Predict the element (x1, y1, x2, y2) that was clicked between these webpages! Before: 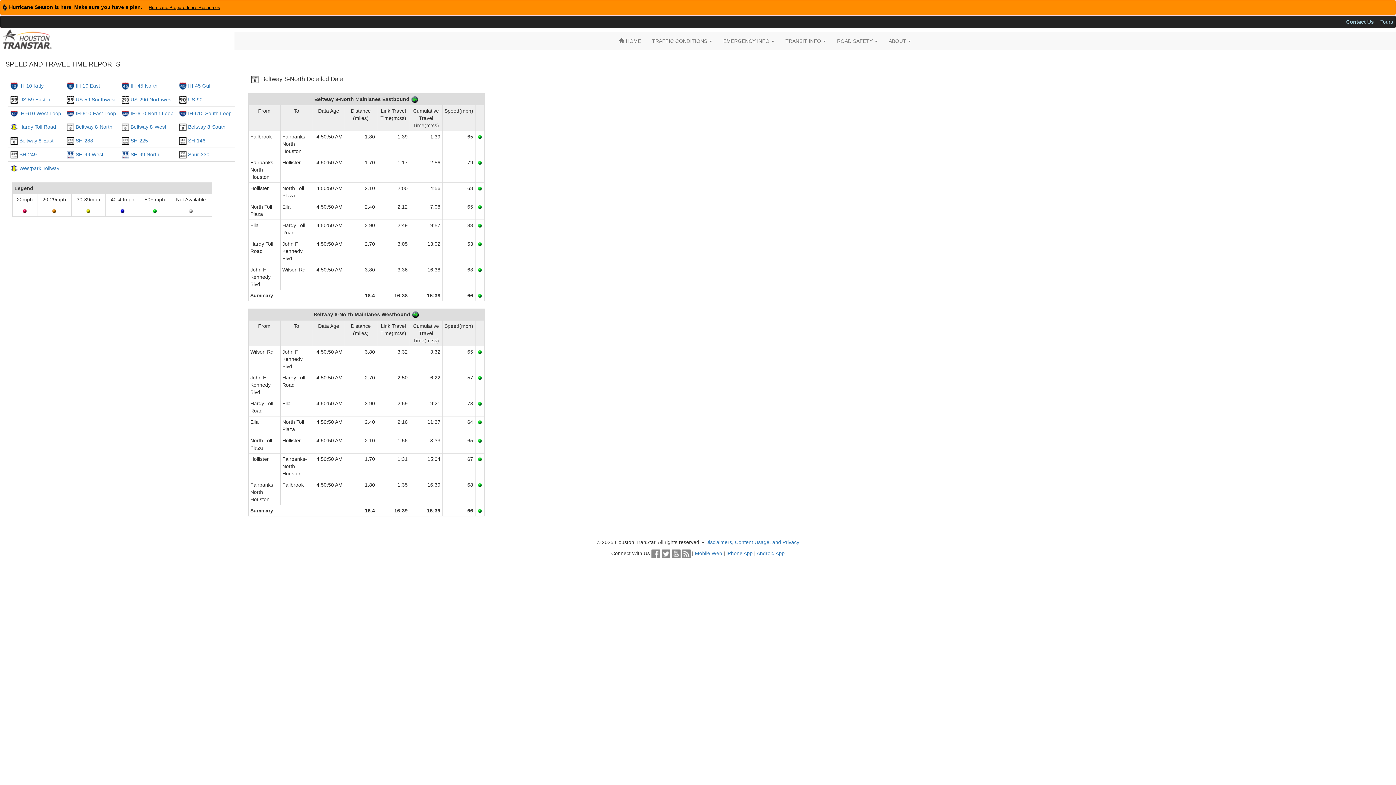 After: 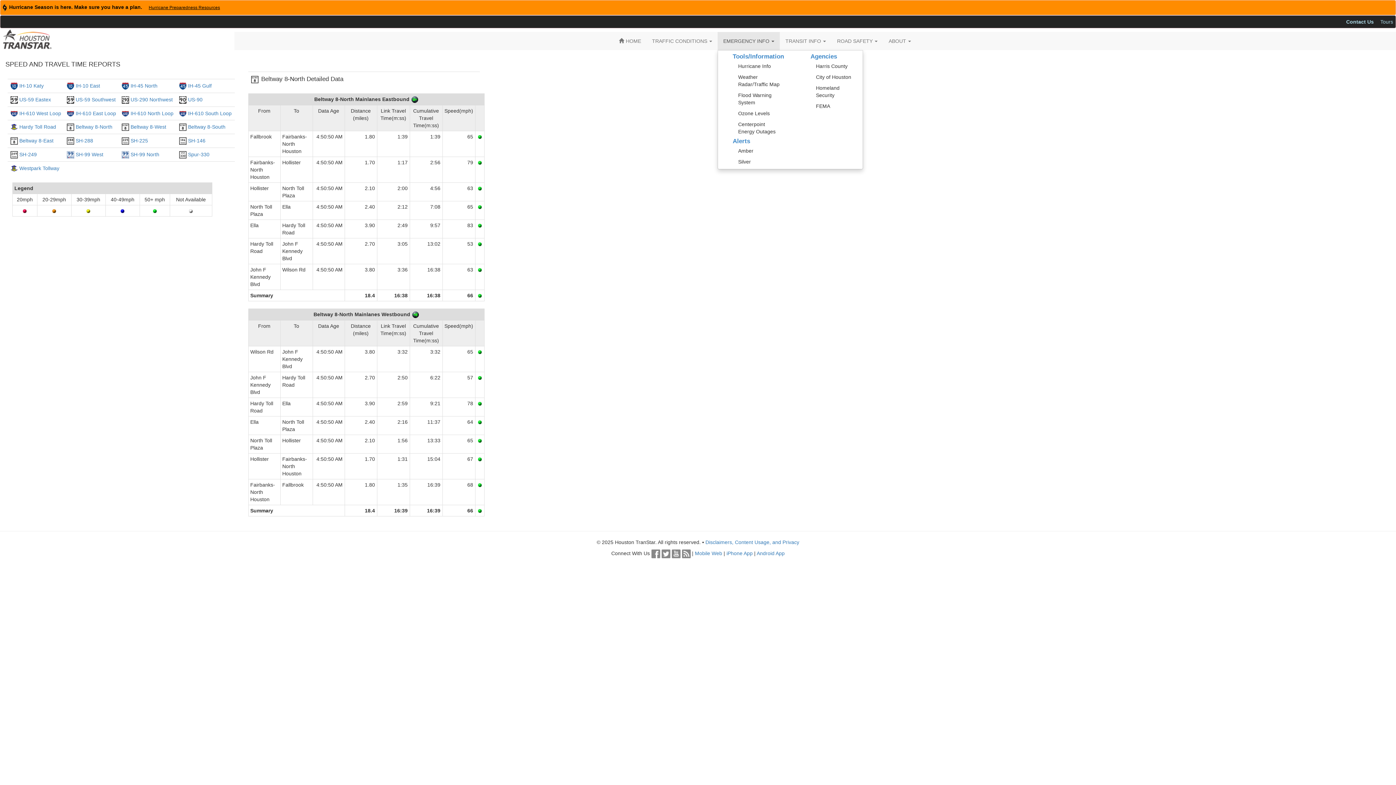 Action: label: EMERGENCY INFO  bbox: (717, 32, 780, 50)